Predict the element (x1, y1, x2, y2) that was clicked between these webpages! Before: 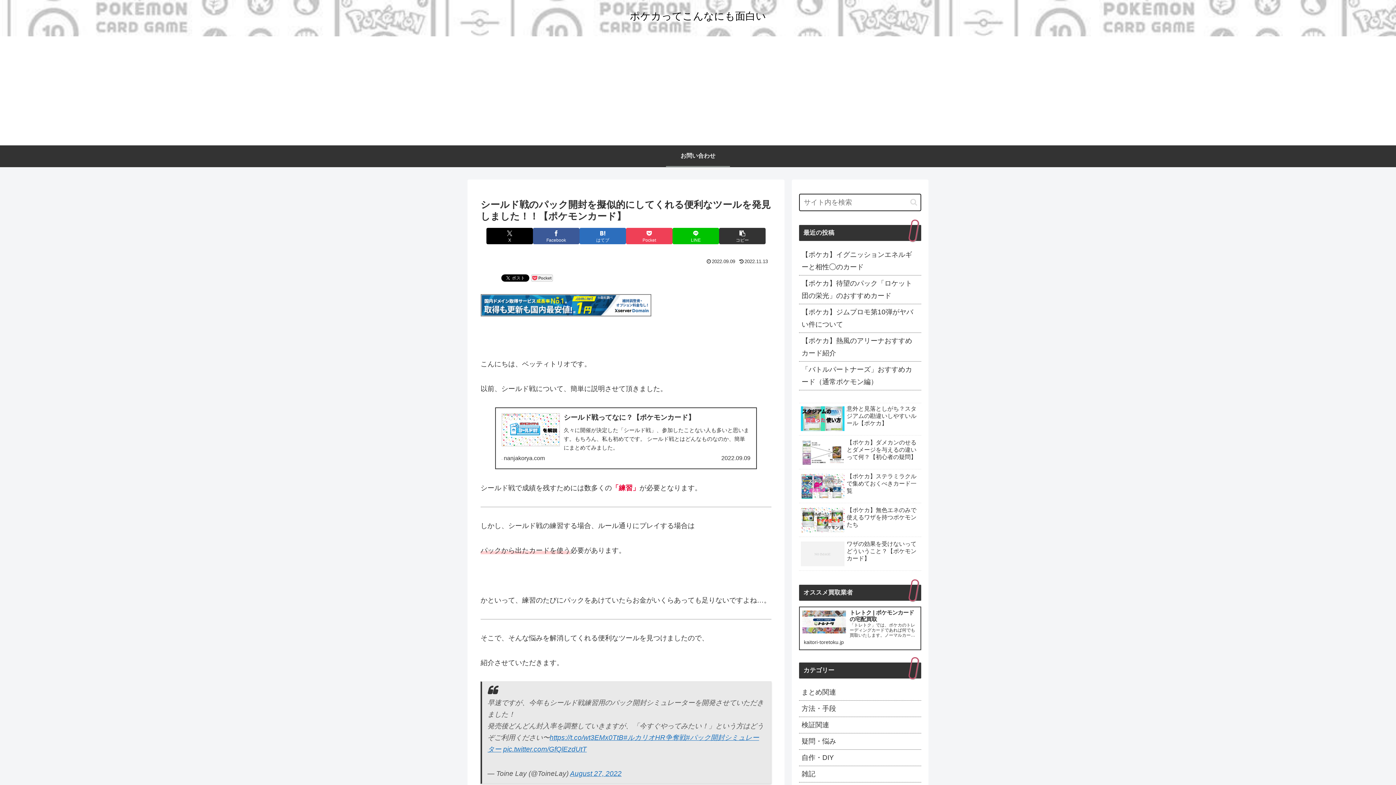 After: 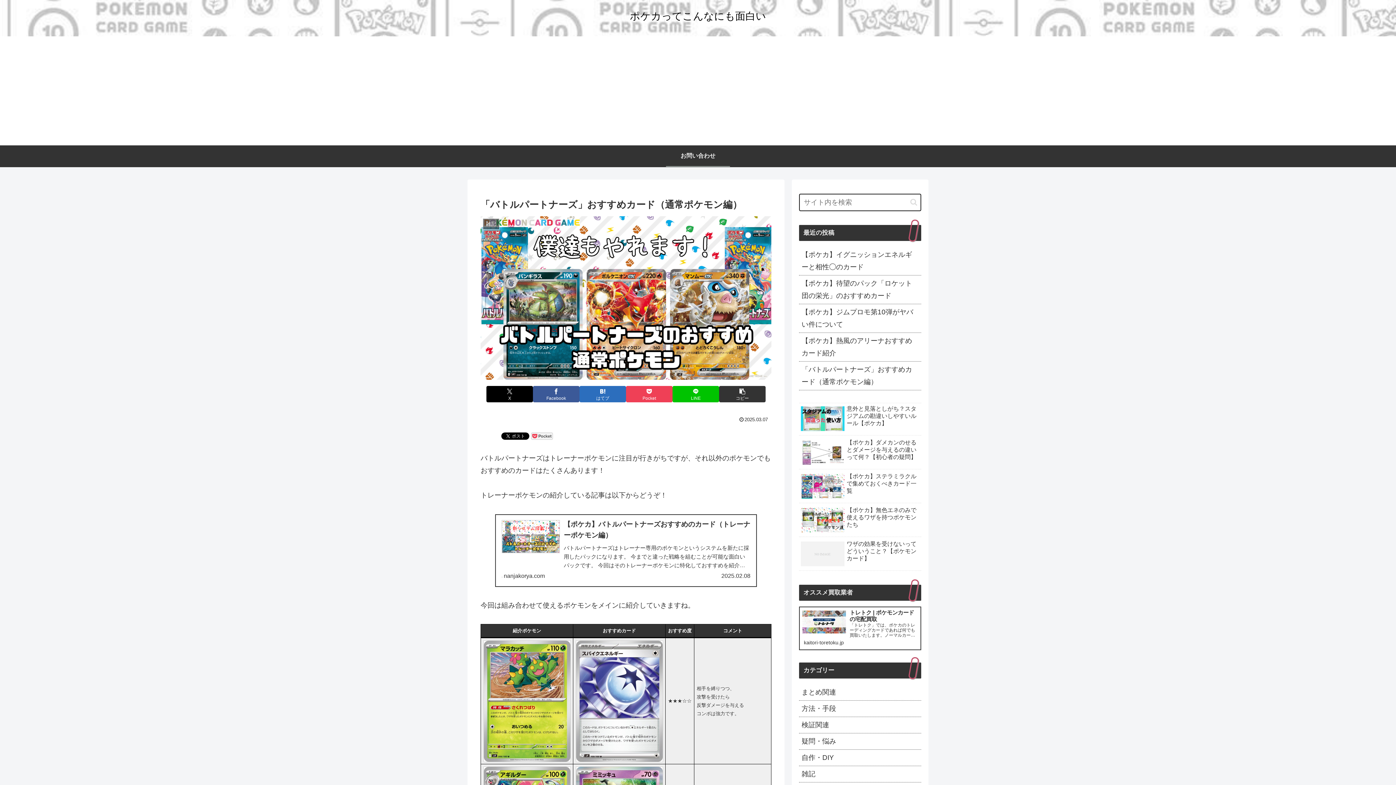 Action: label: 「バトルパートナーズ」おすすめカード（通常ポケモン編） bbox: (799, 361, 921, 390)